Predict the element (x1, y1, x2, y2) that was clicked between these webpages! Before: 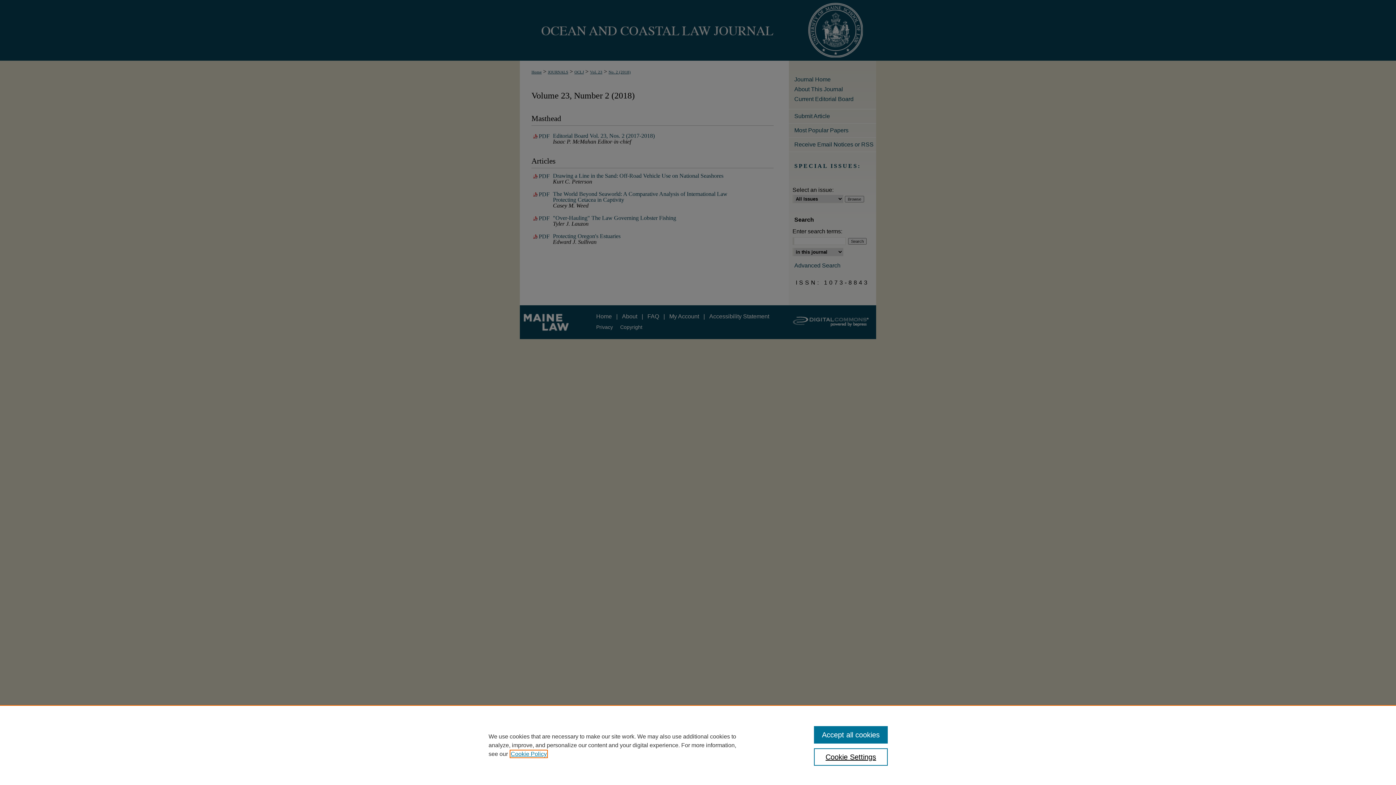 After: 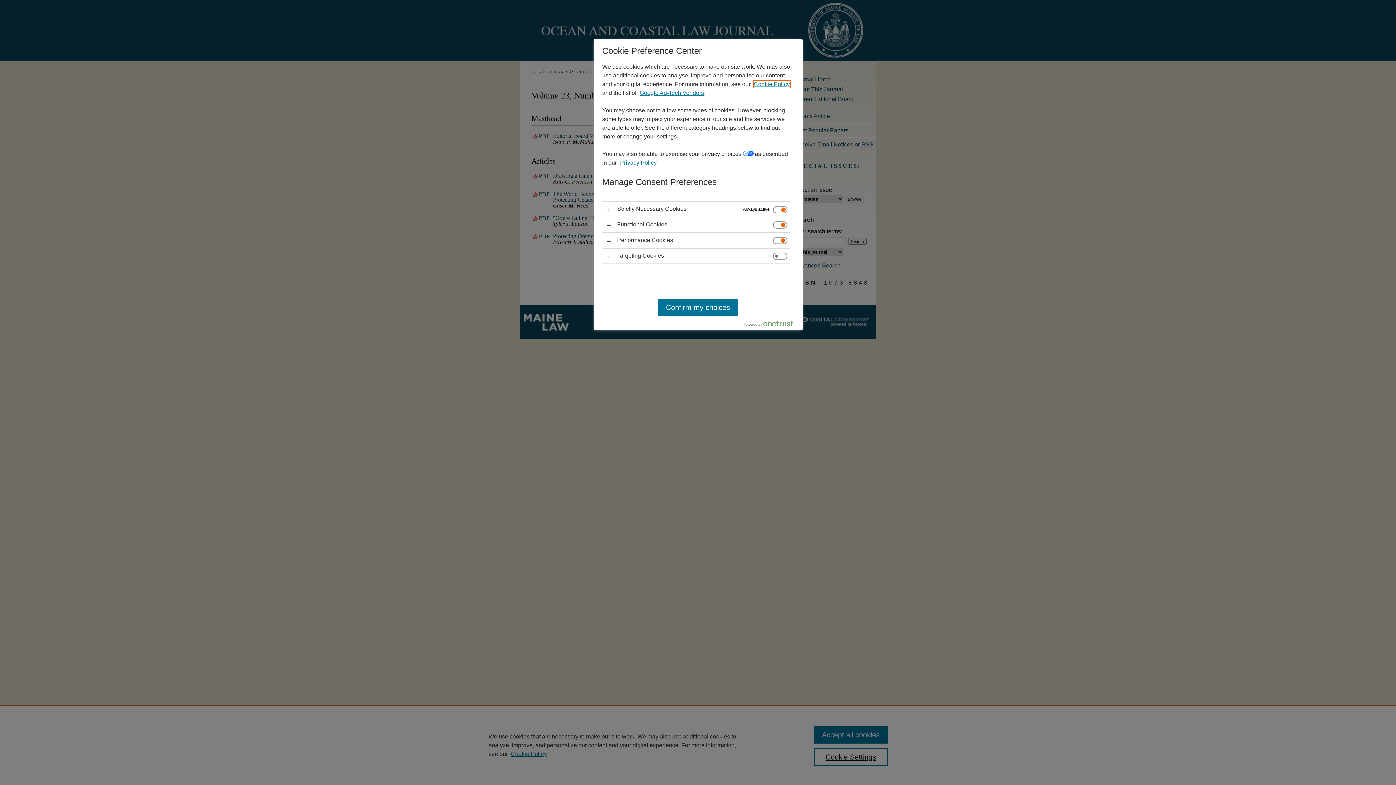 Action: bbox: (814, 748, 887, 766) label: Cookie Settings